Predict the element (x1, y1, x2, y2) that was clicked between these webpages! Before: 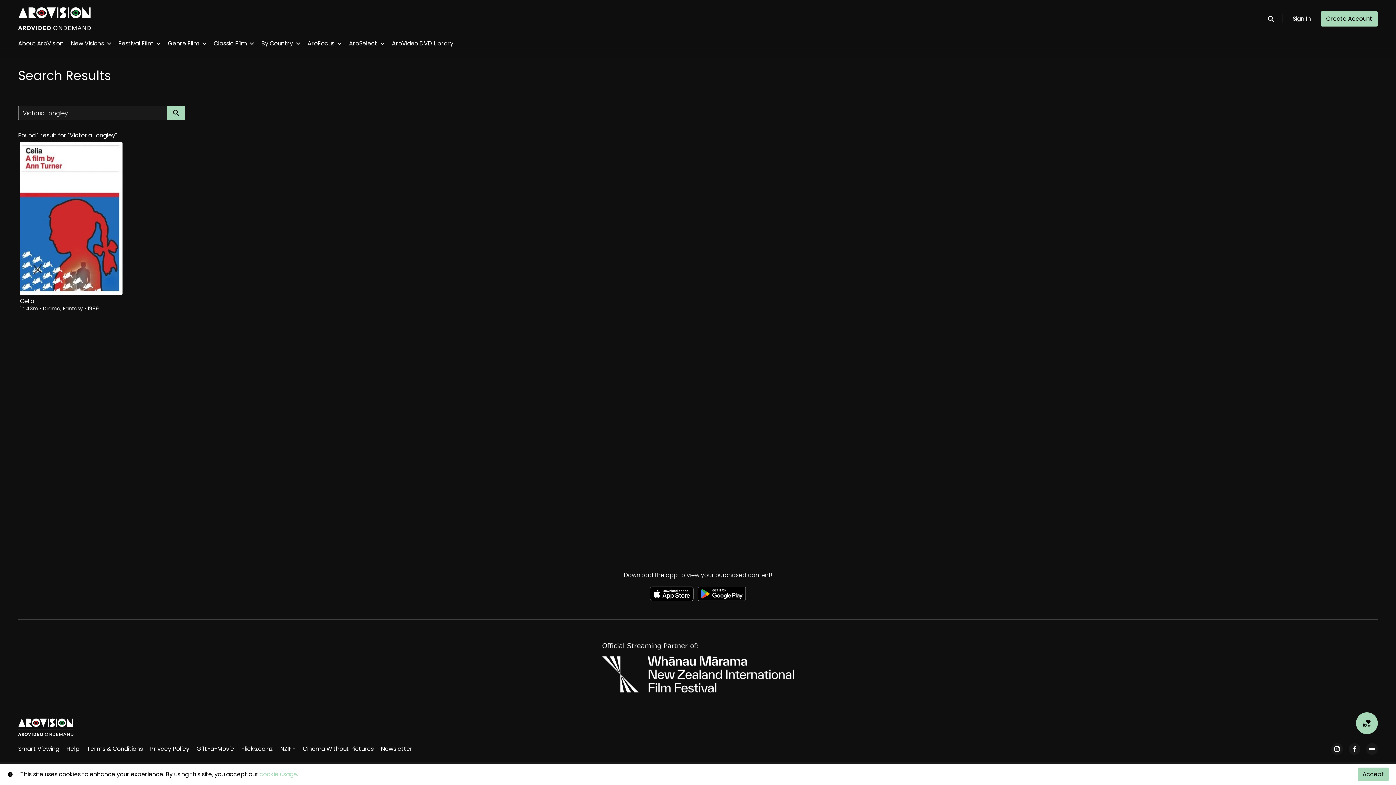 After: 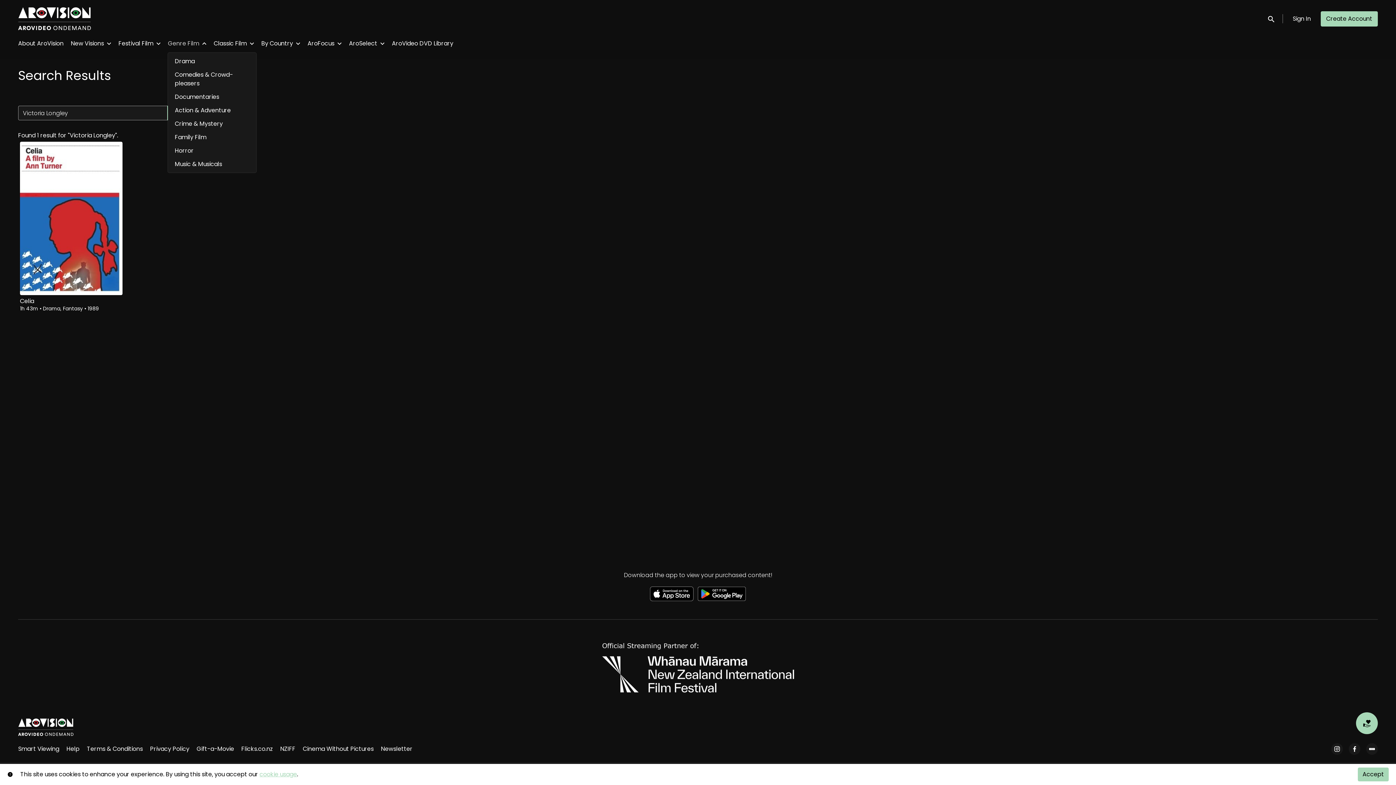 Action: bbox: (168, 35, 213, 52) label: Genre Film